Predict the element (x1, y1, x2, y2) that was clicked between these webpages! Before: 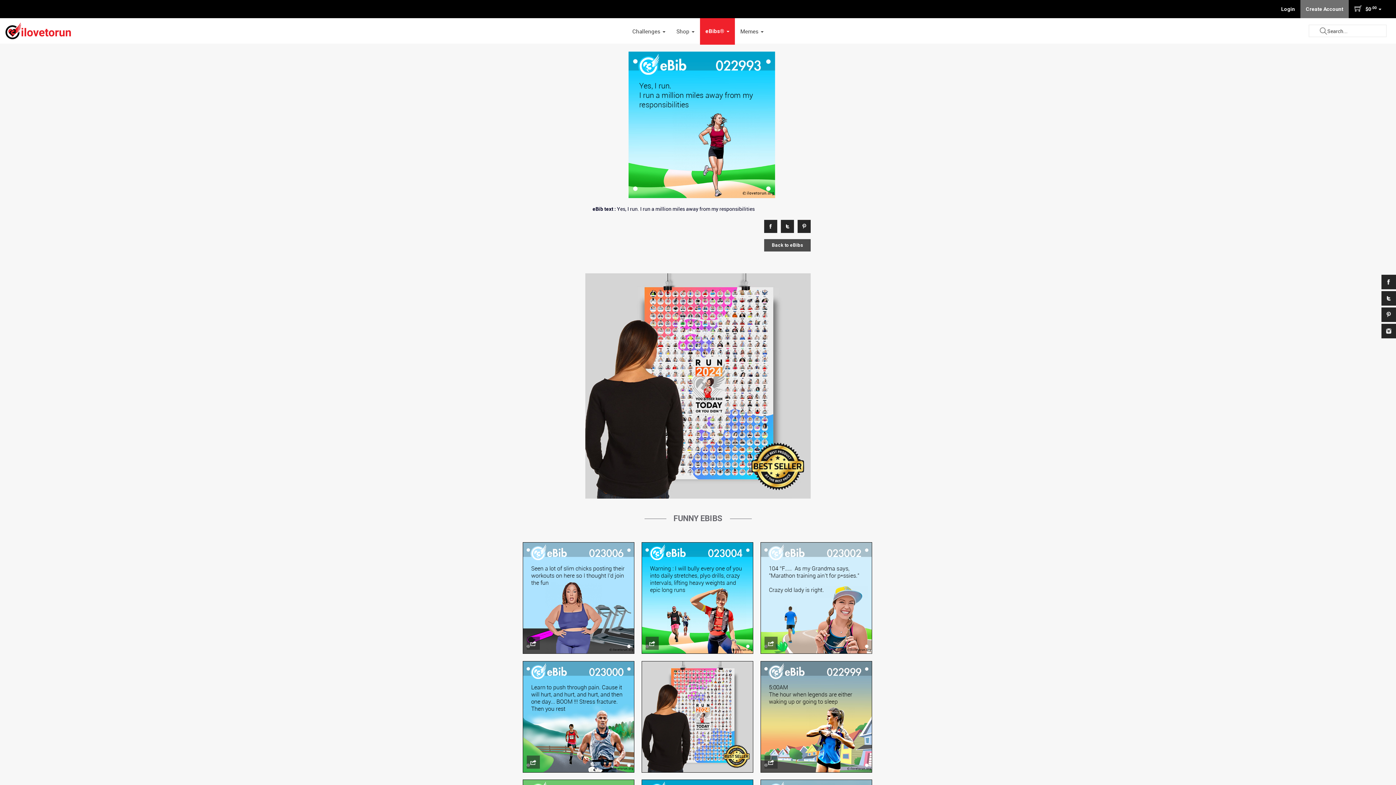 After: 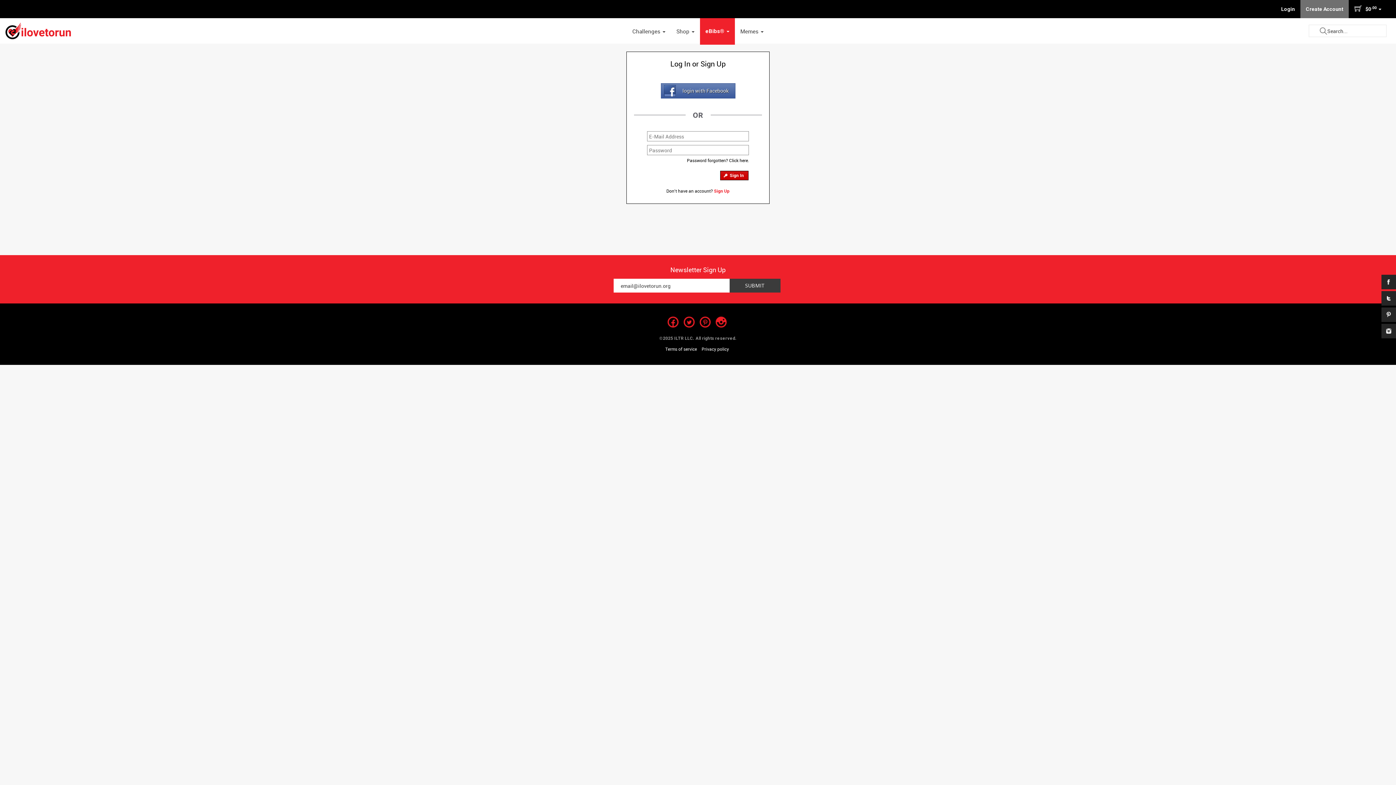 Action: bbox: (1276, 0, 1300, 18) label: Login